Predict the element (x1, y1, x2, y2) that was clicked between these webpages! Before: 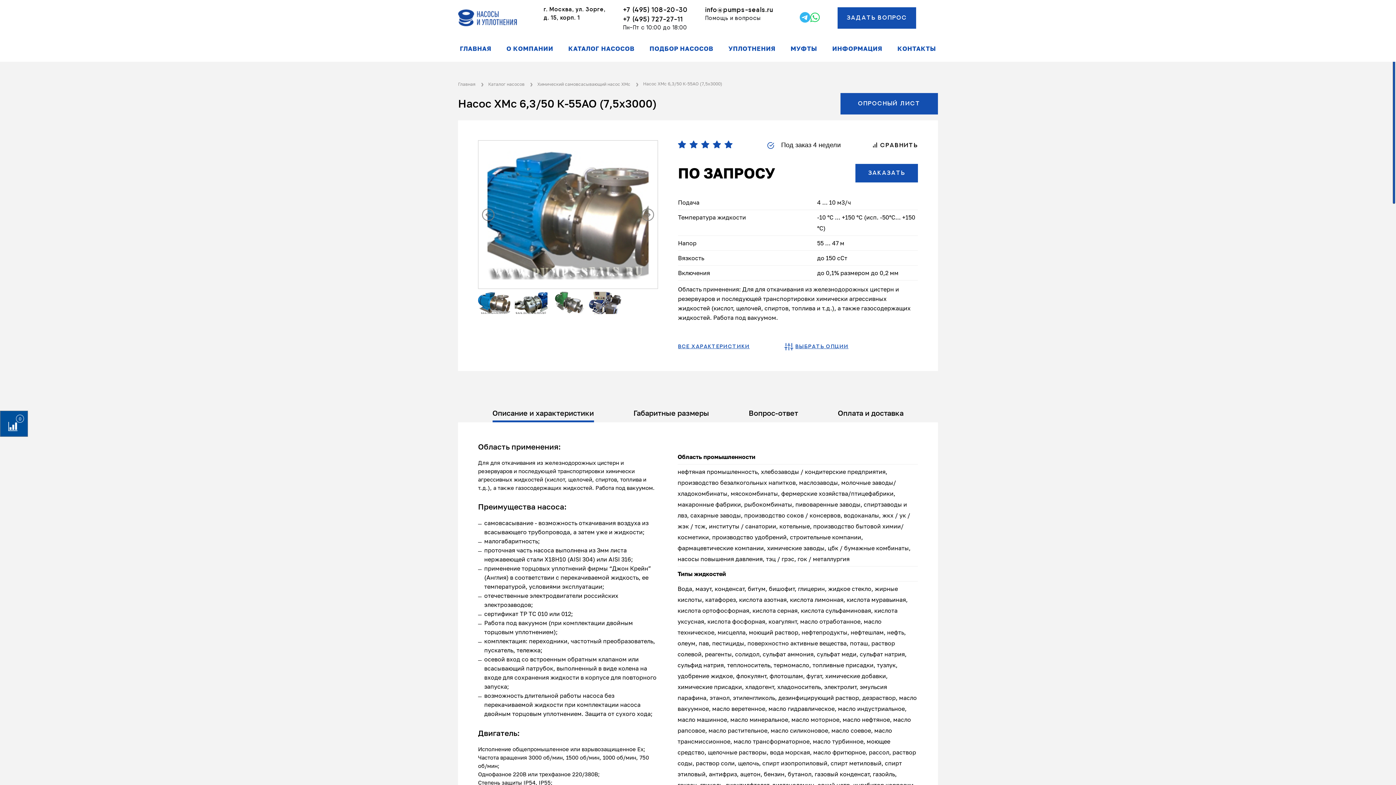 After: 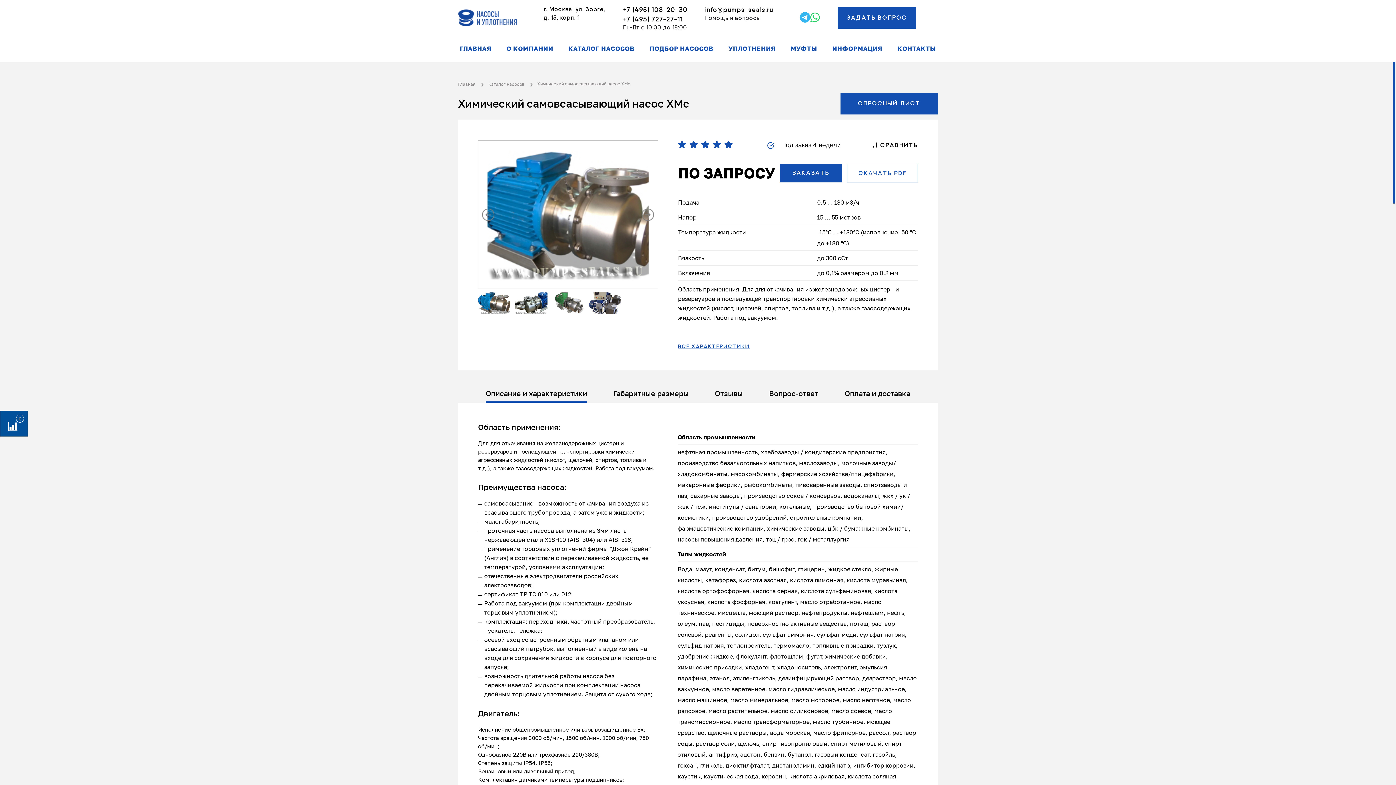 Action: label: Химический самовсасывающий насос ХМс  bbox: (537, 81, 643, 86)